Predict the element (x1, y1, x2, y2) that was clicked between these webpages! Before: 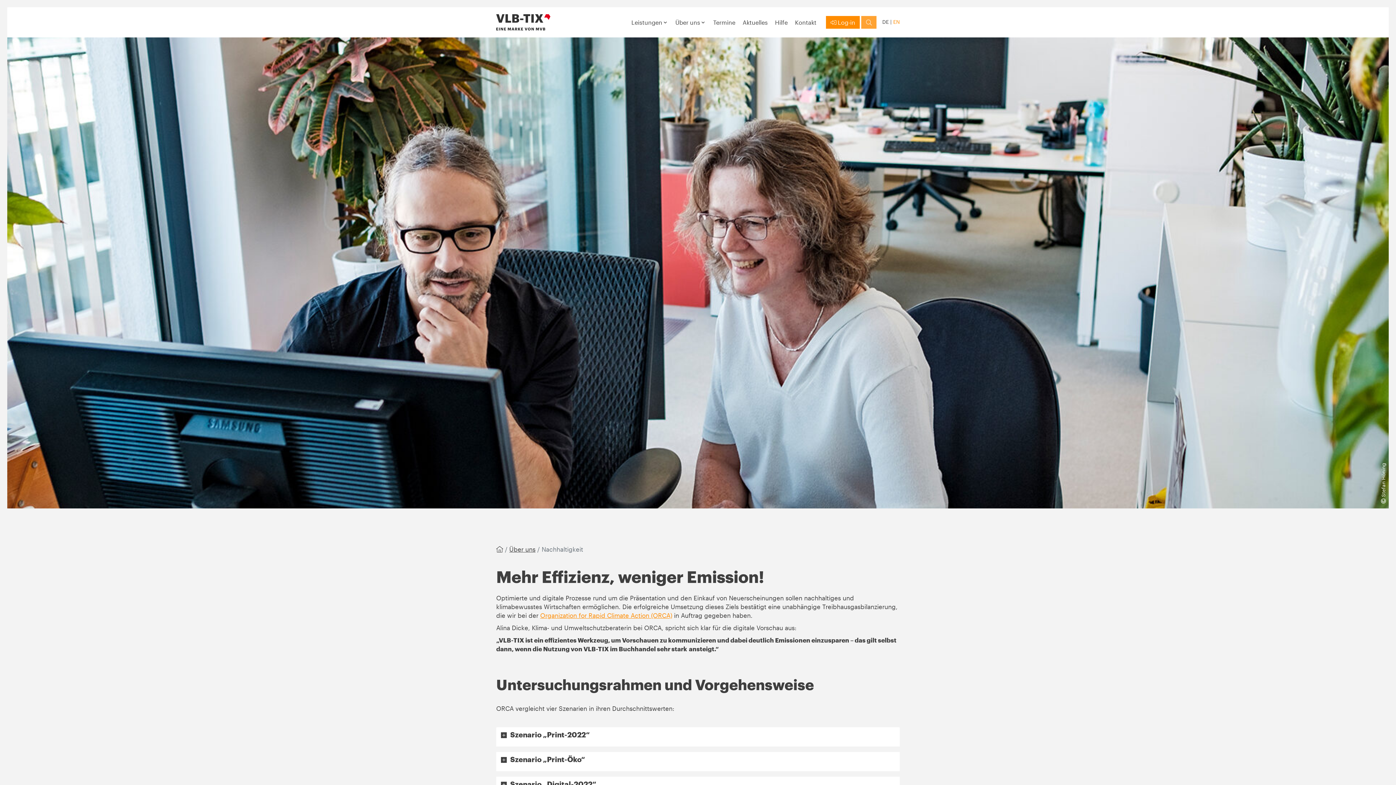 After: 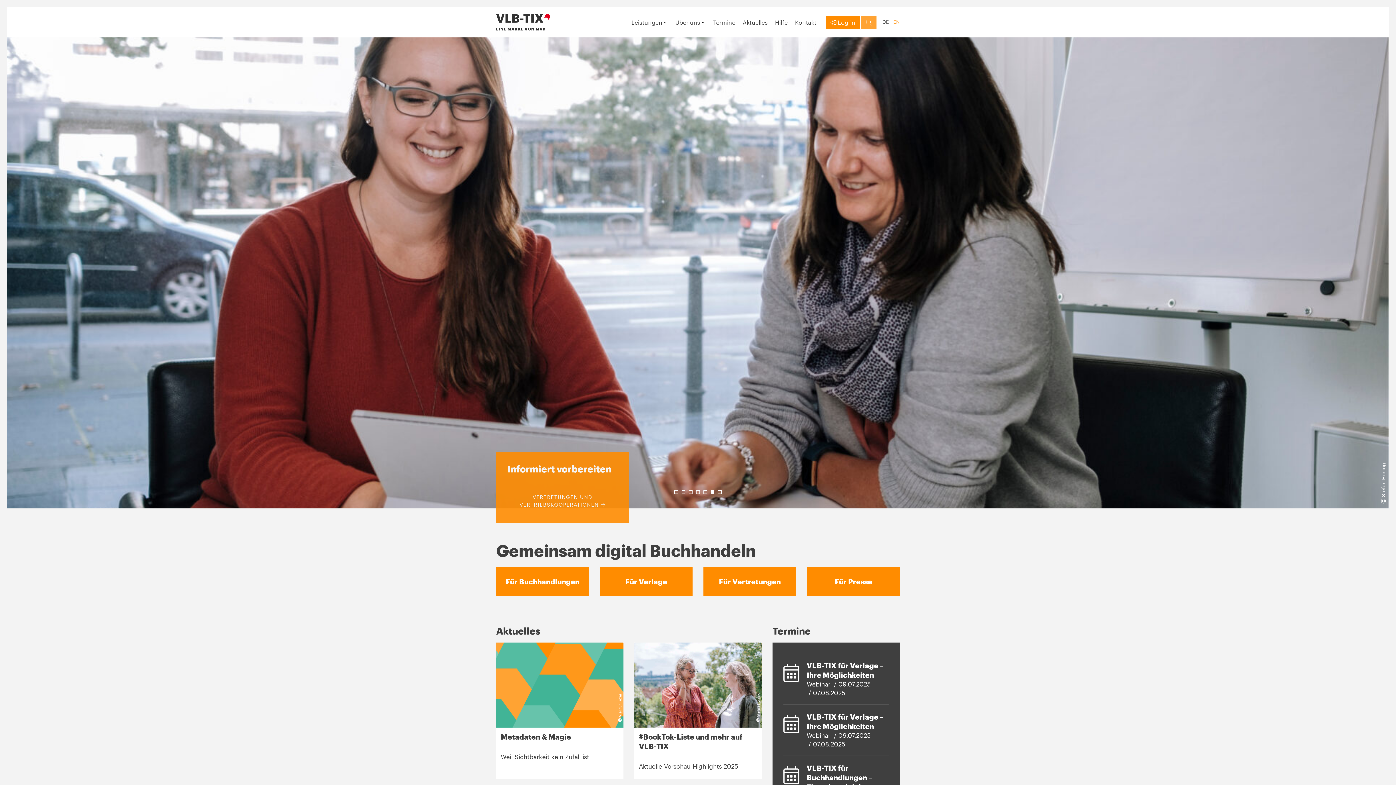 Action: label: VLB bbox: (496, 13, 550, 31)